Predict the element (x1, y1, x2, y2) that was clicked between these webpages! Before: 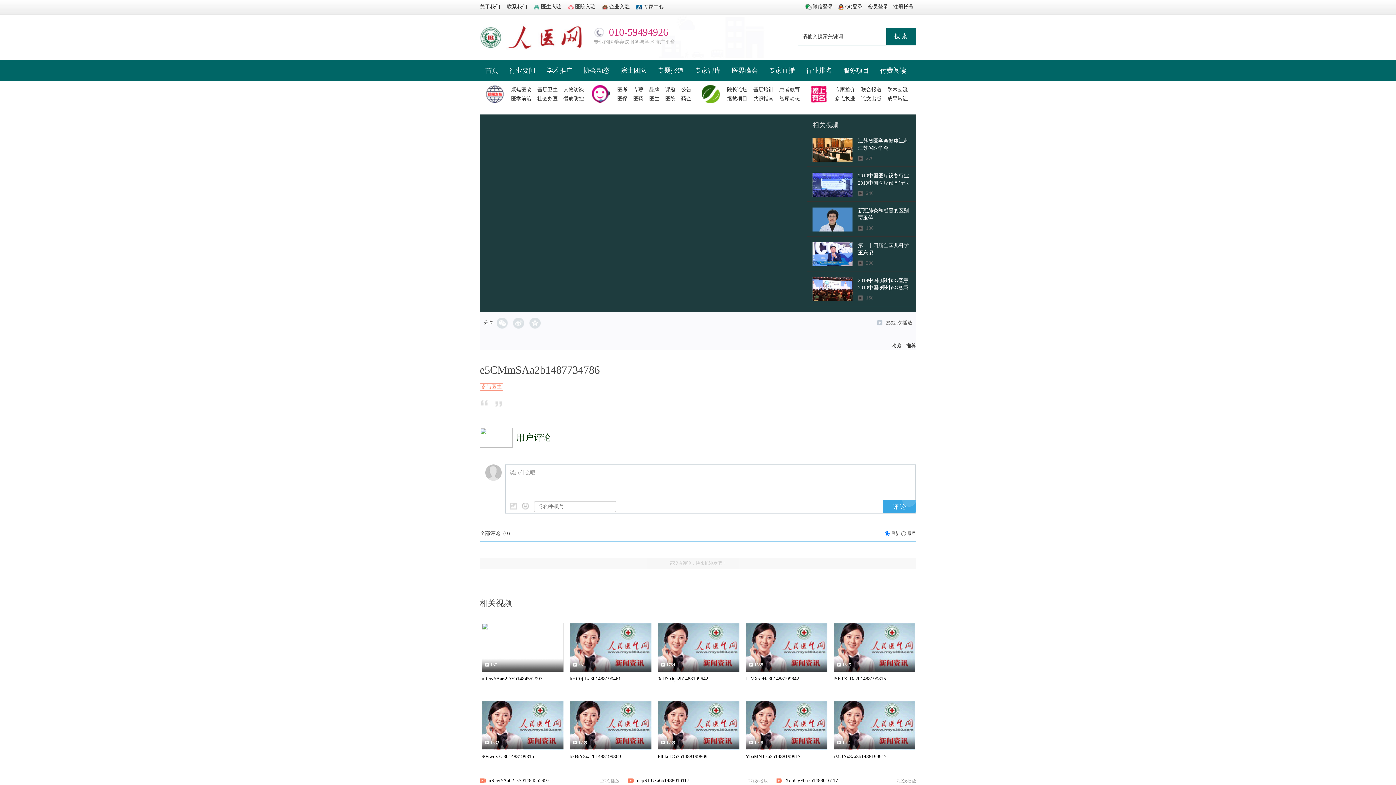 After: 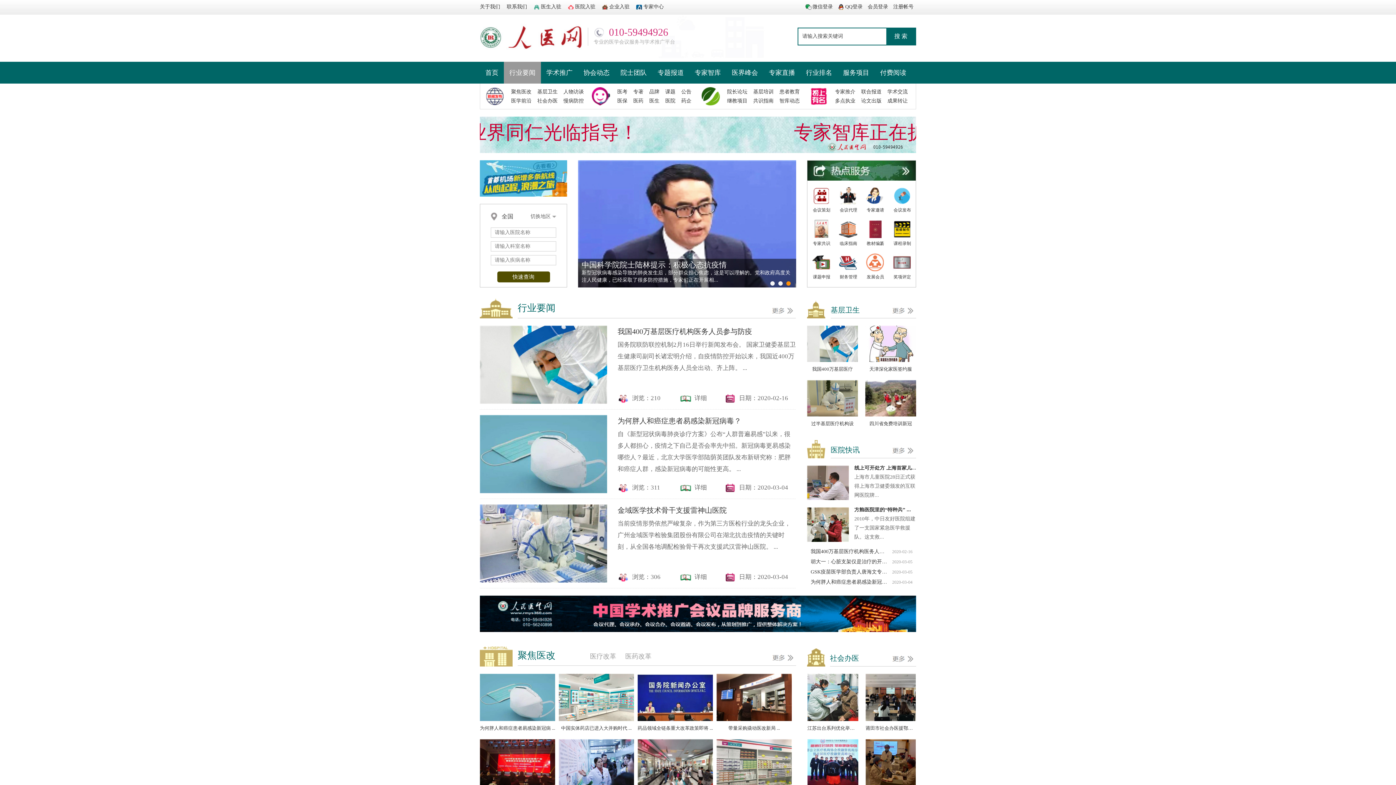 Action: label: 行业要闻 bbox: (504, 59, 541, 81)